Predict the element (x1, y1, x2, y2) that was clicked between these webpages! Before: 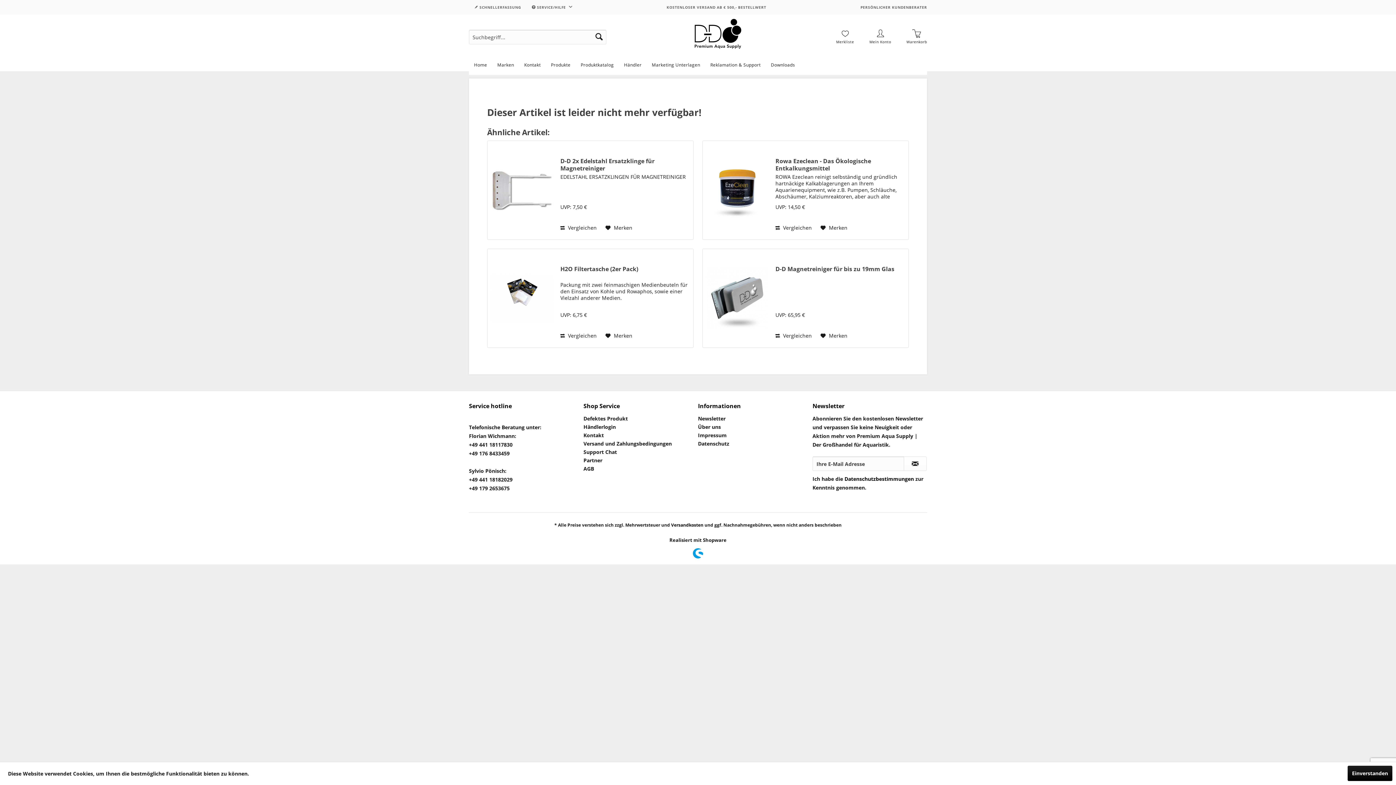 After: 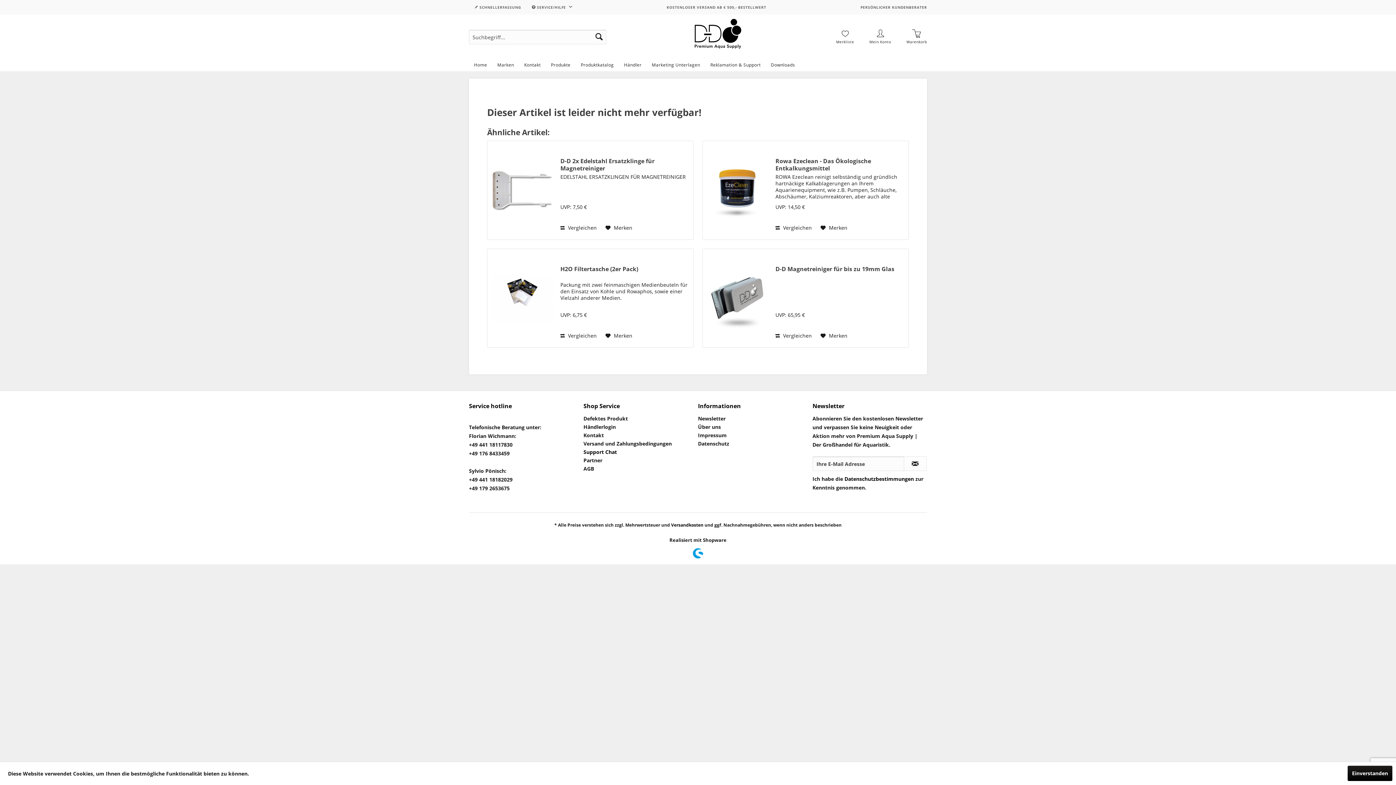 Action: bbox: (583, 448, 694, 456) label: Support Chat